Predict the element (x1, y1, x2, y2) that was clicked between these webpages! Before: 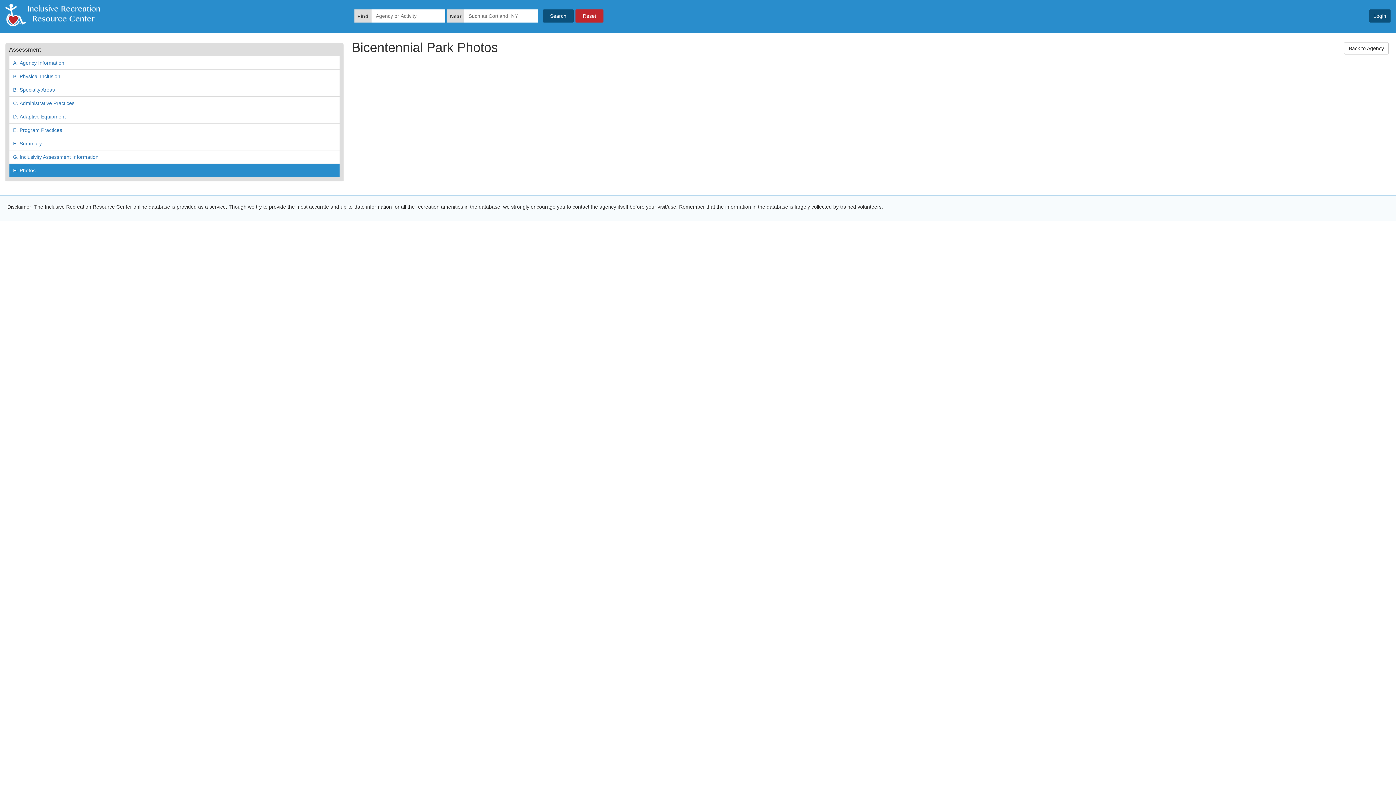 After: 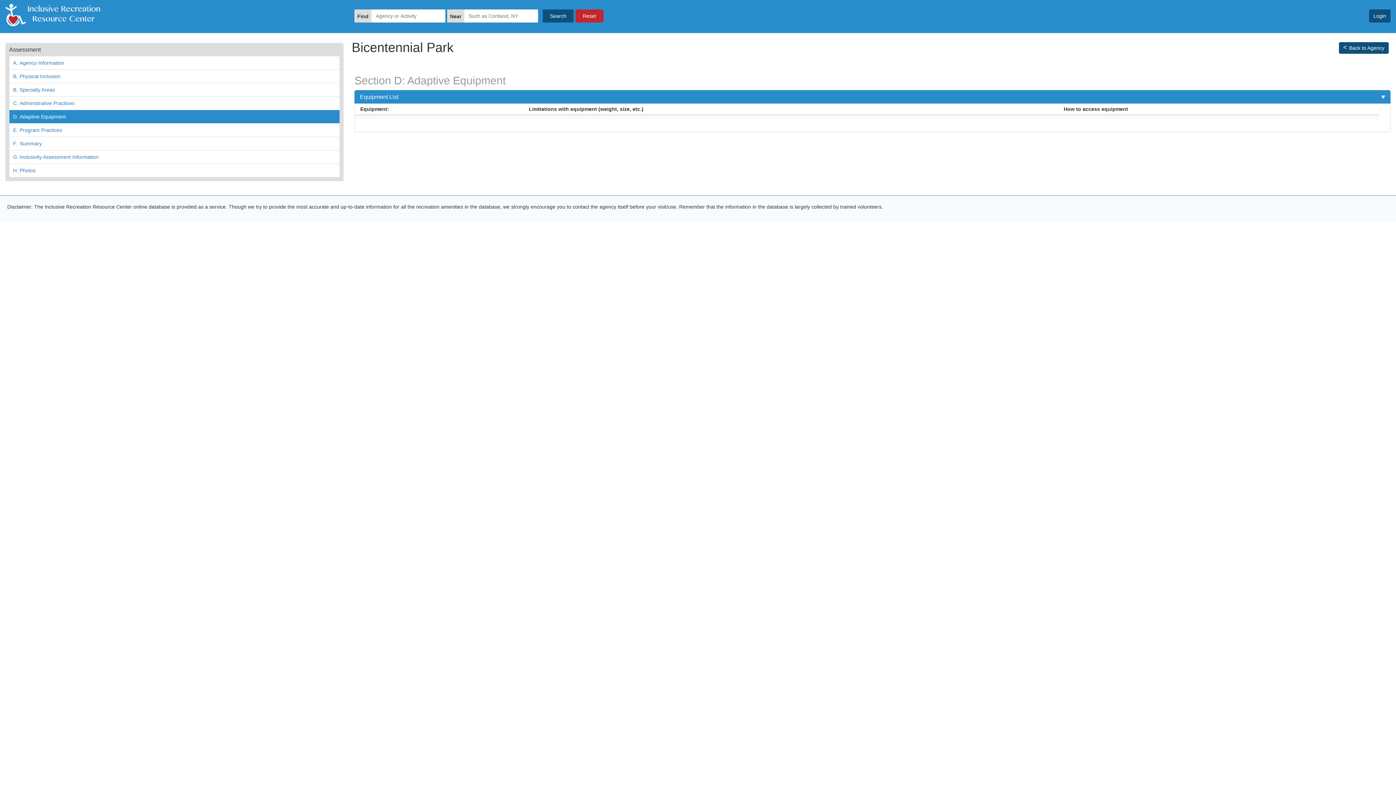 Action: label: D.
Adaptive Equipment bbox: (9, 110, 339, 123)